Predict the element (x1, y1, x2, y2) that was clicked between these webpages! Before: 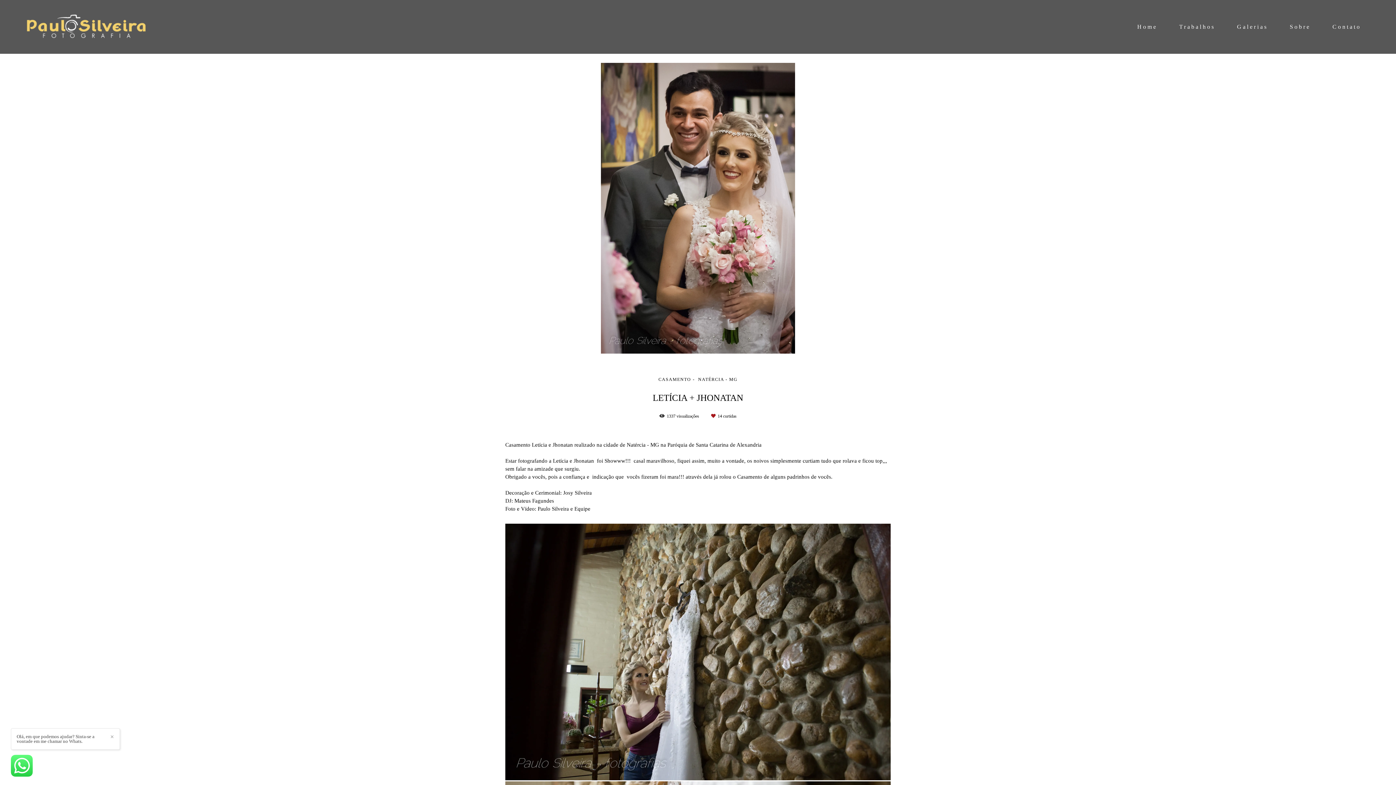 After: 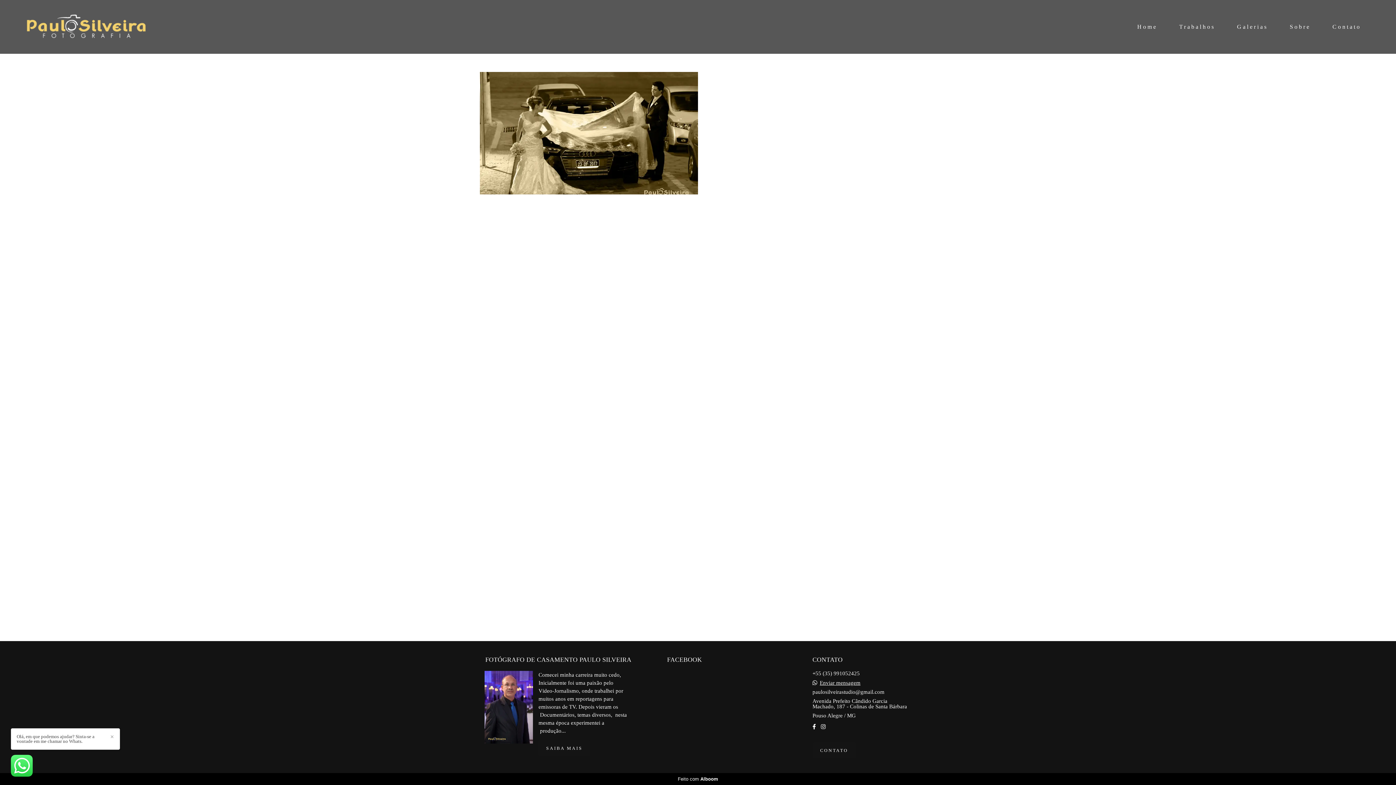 Action: bbox: (1227, 20, 1277, 33) label: Galerias